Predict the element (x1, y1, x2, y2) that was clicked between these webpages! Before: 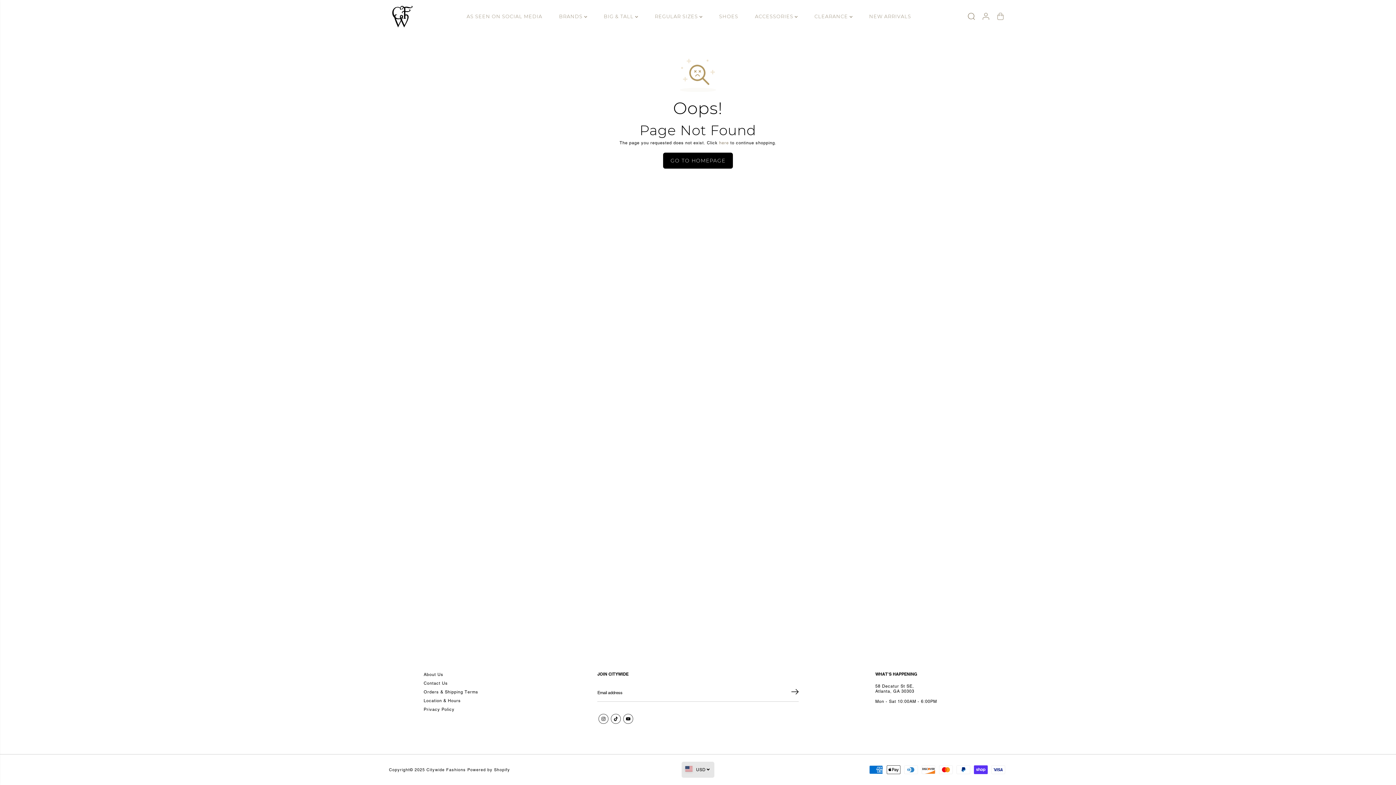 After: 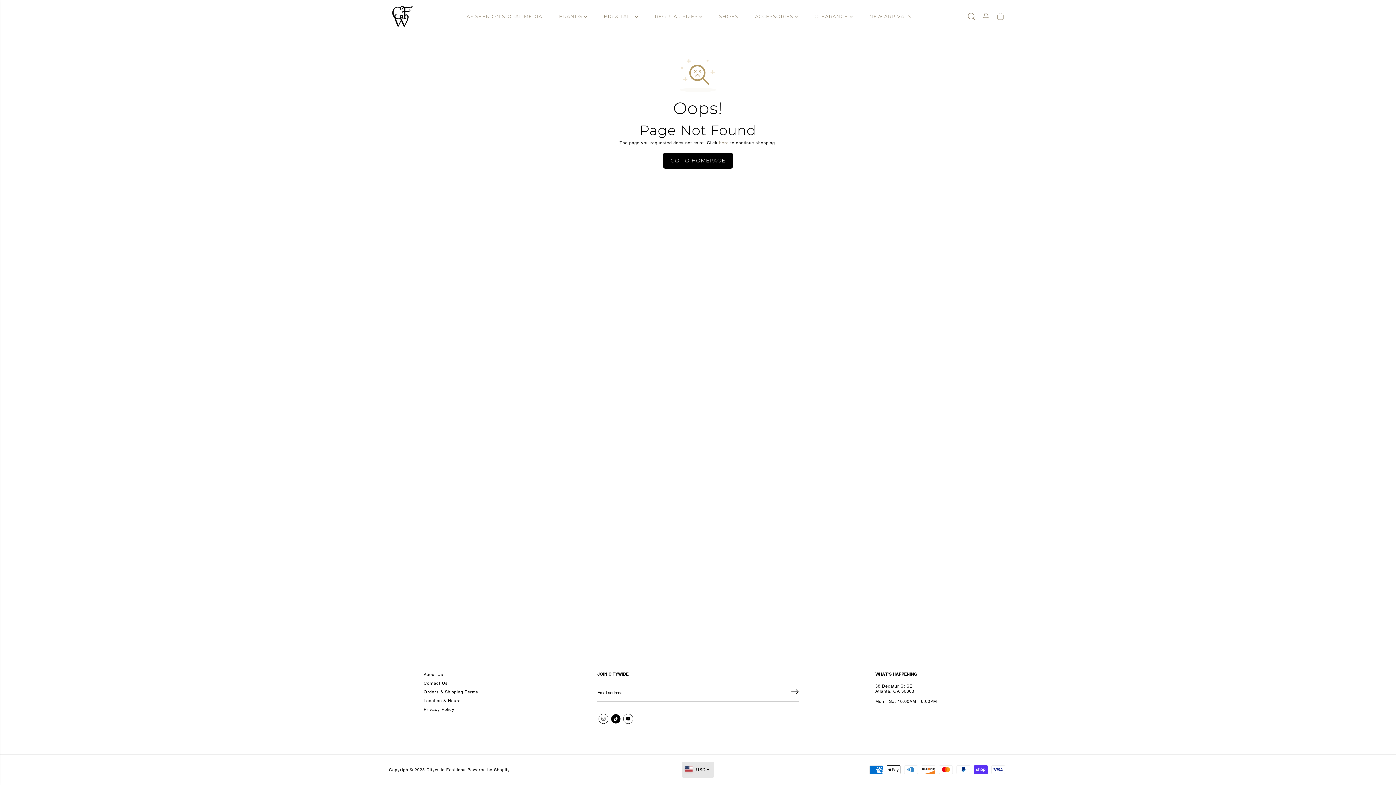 Action: bbox: (609, 713, 622, 725) label: TikTok